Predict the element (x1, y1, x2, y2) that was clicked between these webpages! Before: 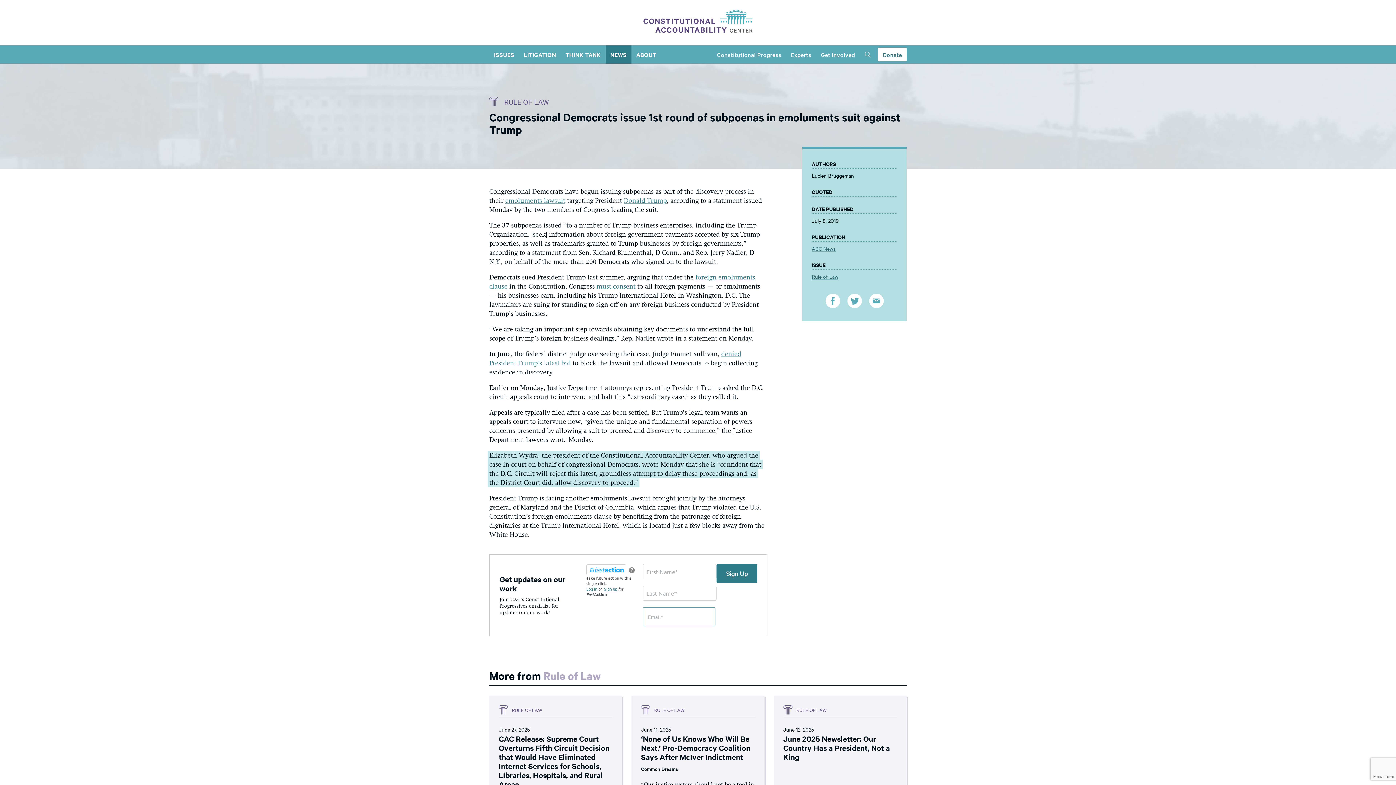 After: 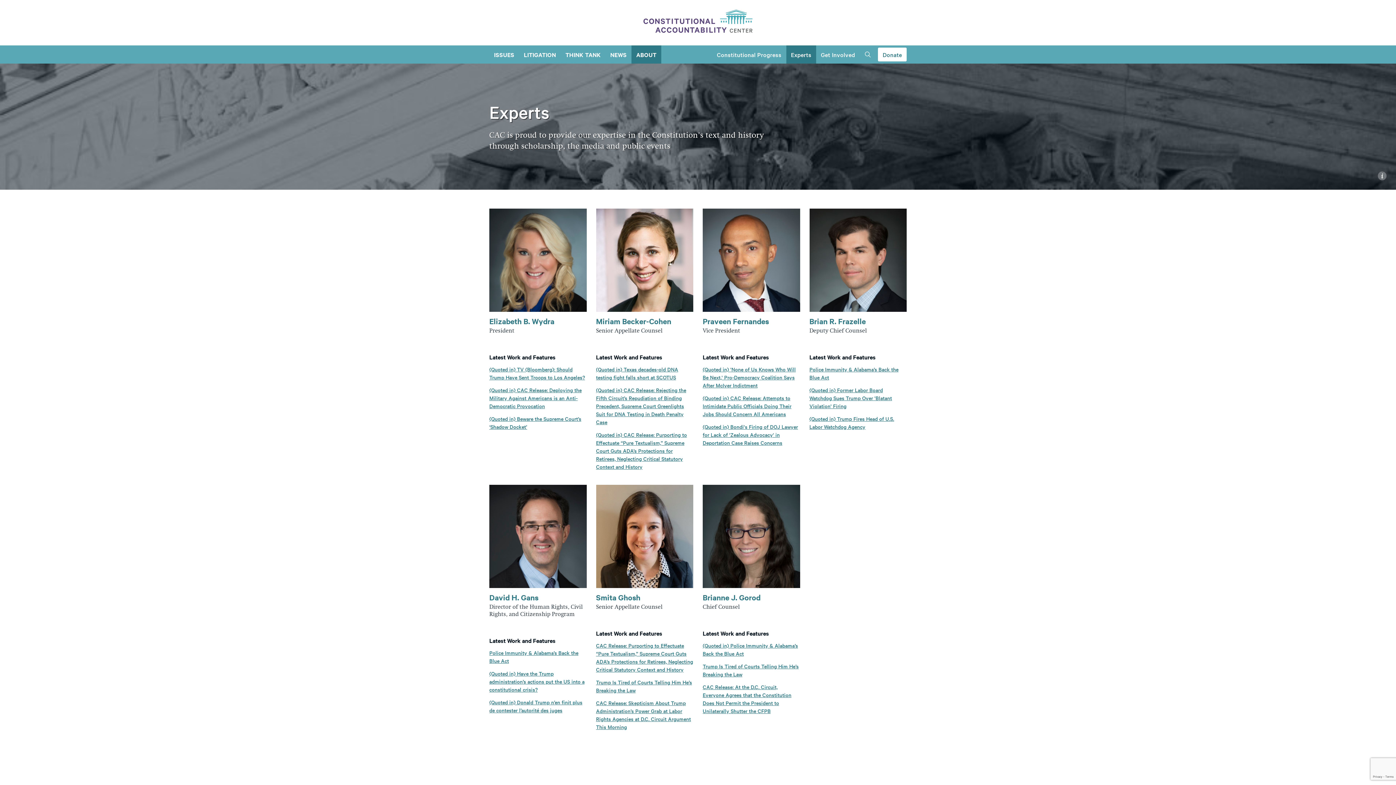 Action: bbox: (786, 45, 816, 63) label: Experts